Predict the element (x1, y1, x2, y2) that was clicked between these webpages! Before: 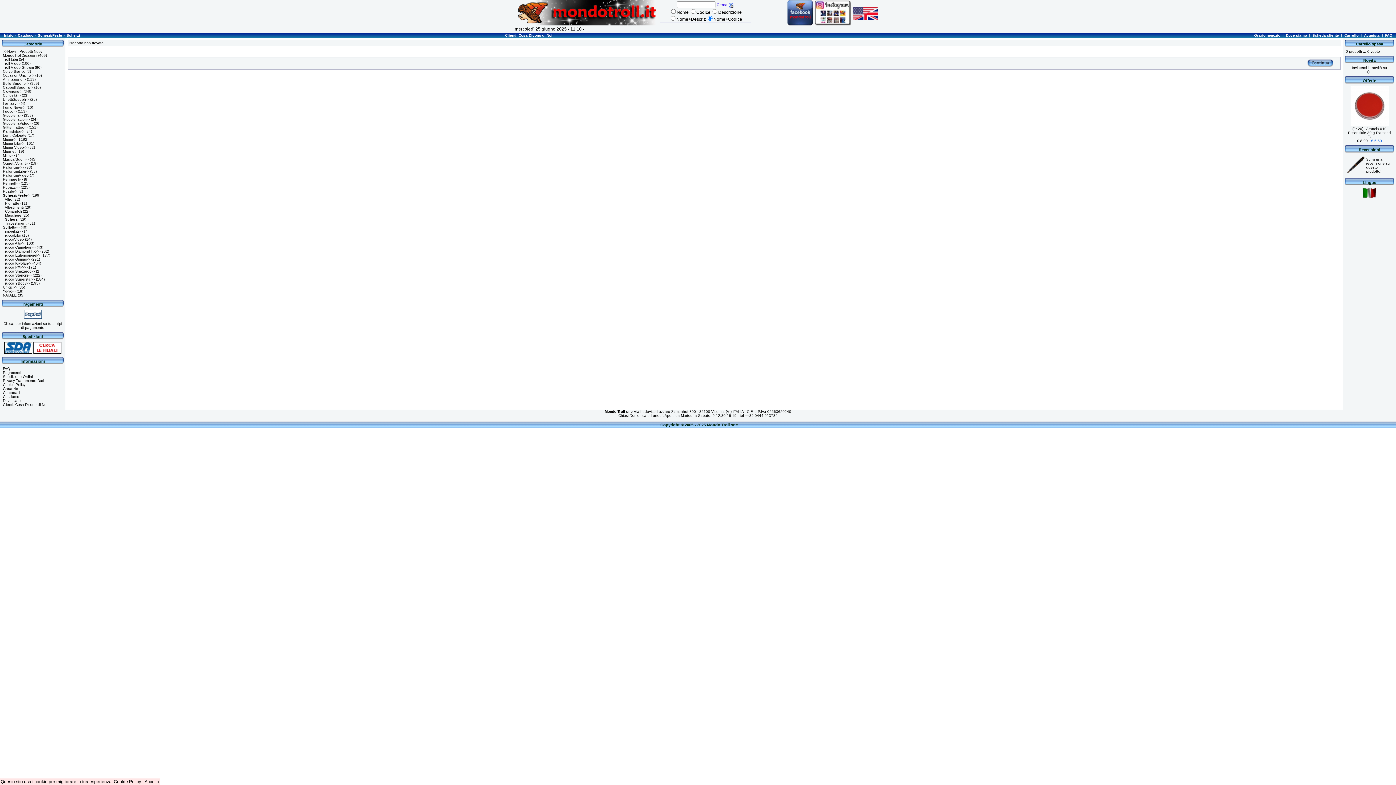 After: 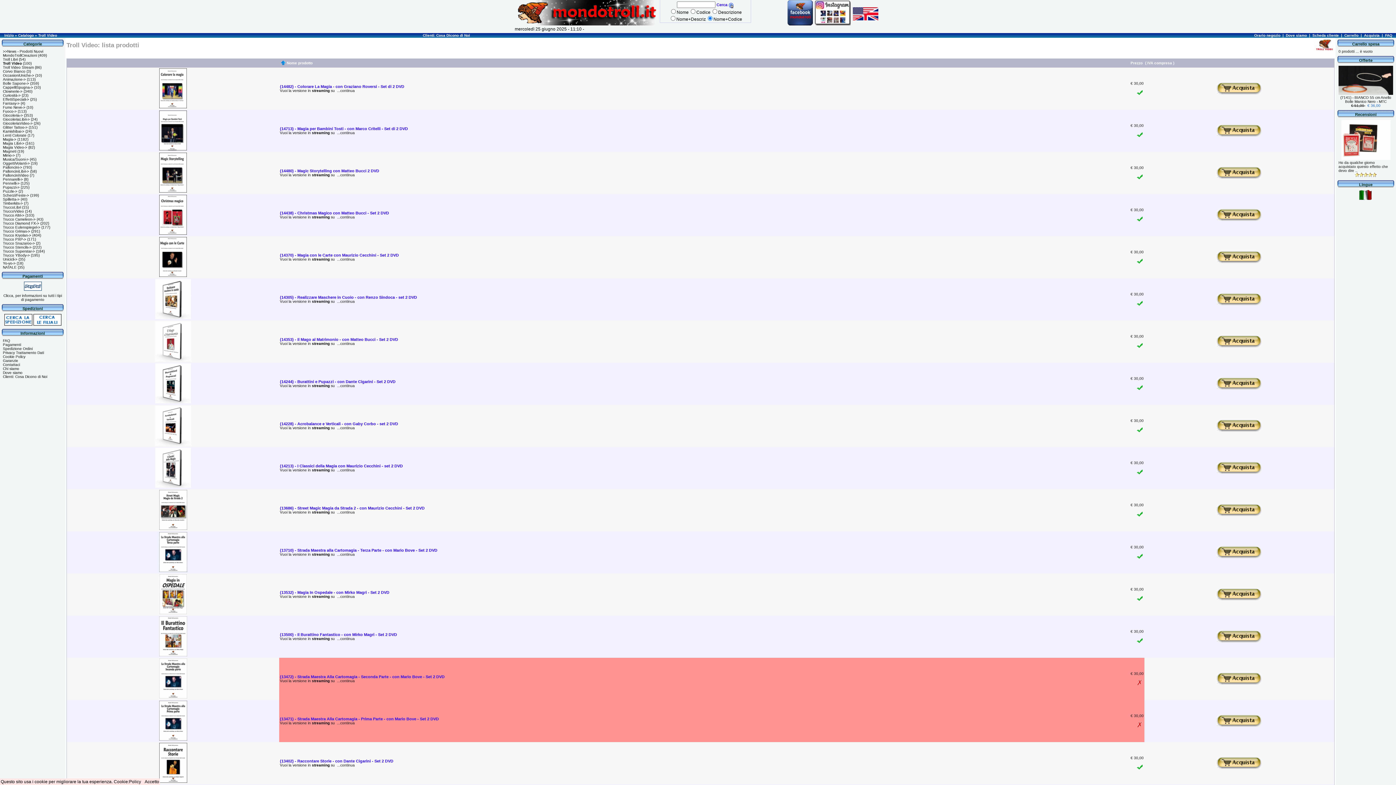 Action: label: Troll Video bbox: (2, 61, 20, 65)